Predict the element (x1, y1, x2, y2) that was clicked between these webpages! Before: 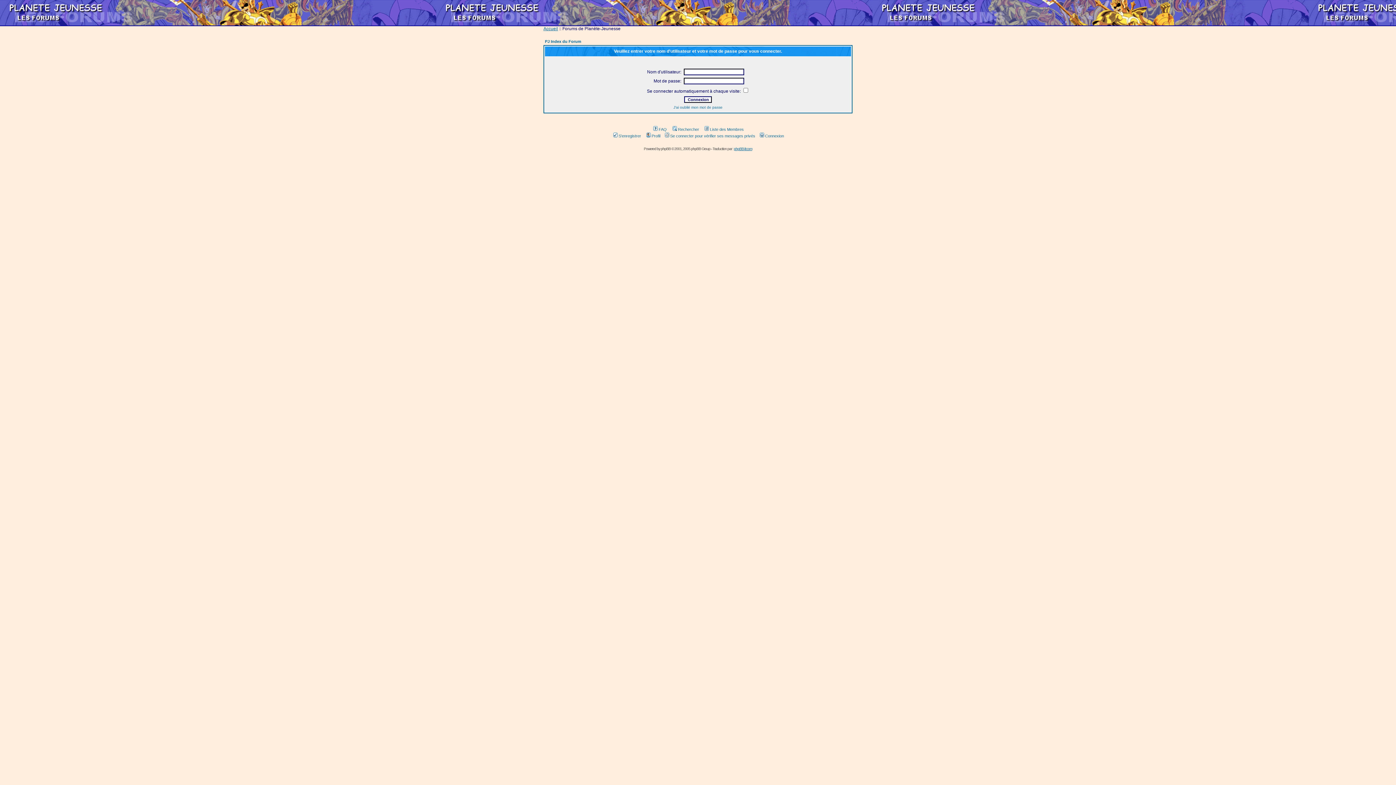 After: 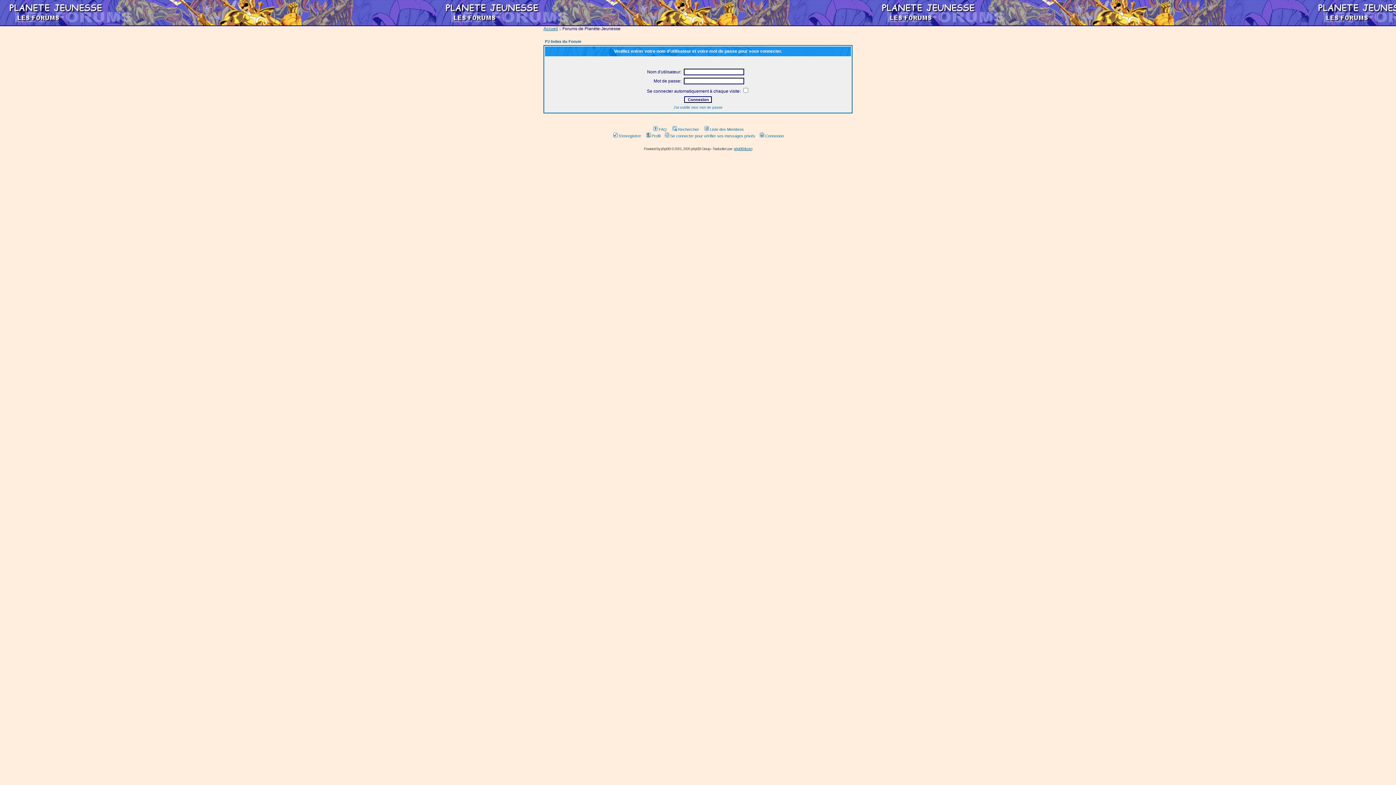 Action: bbox: (663, 133, 755, 138) label: Se connecter pour vérifier ses messages privés